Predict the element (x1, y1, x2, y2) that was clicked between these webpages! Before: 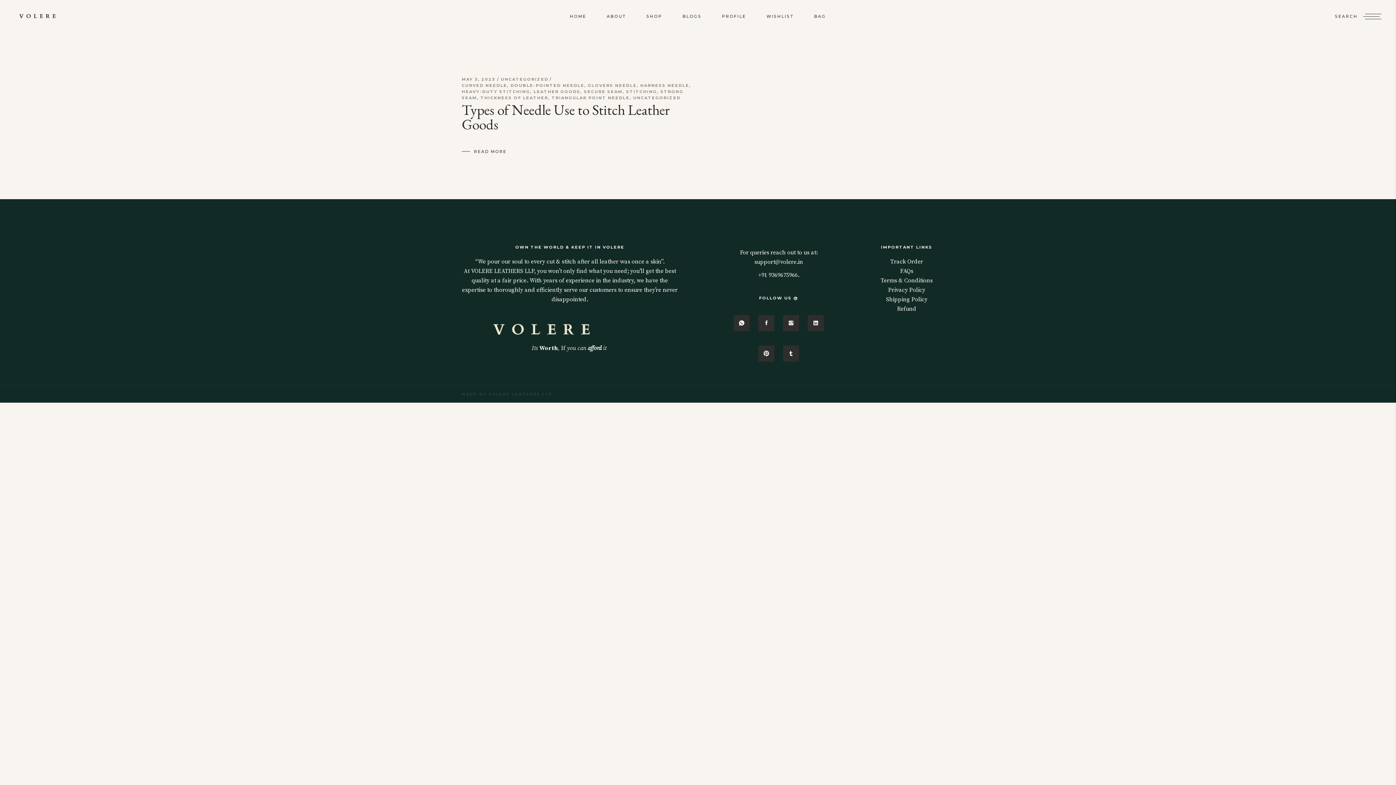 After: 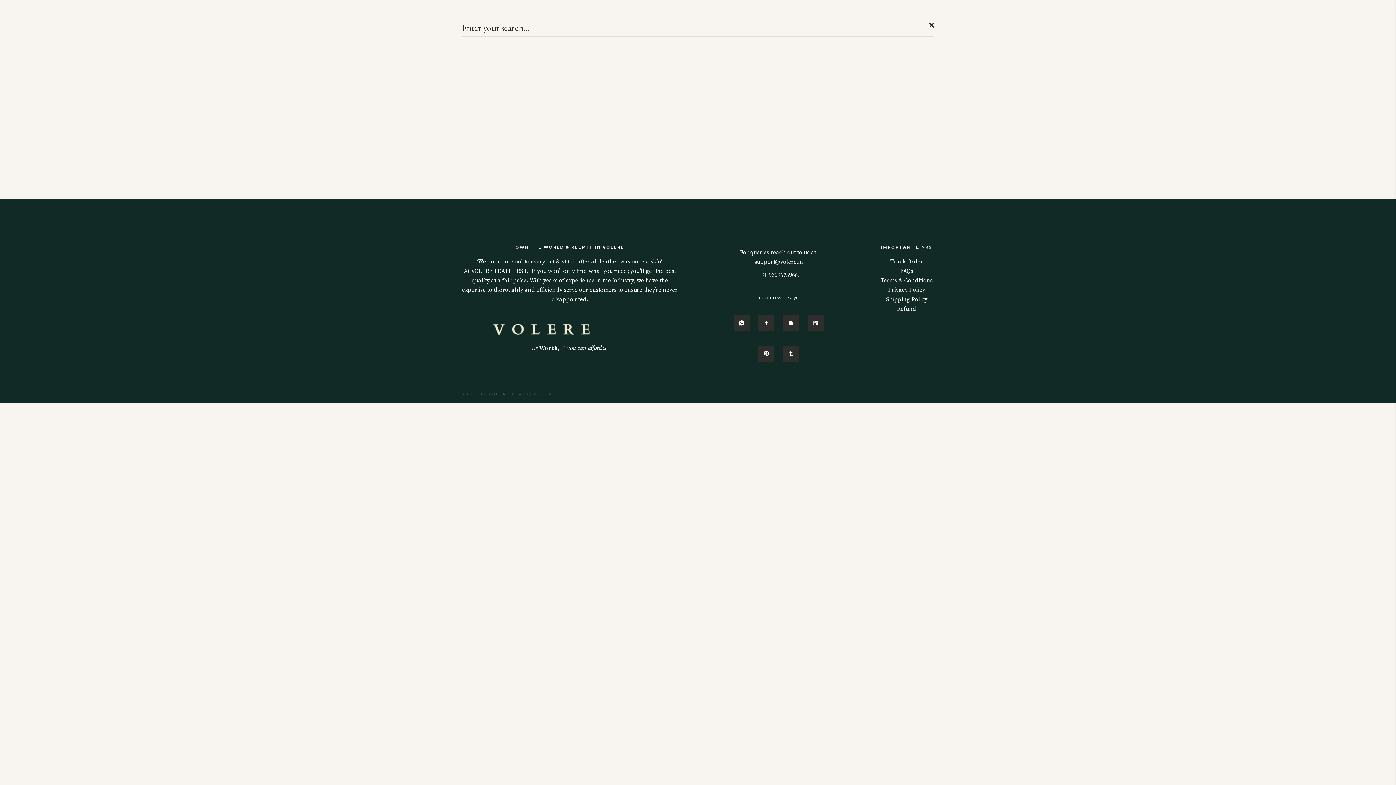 Action: bbox: (1335, 11, 1358, 20) label: SEARCH